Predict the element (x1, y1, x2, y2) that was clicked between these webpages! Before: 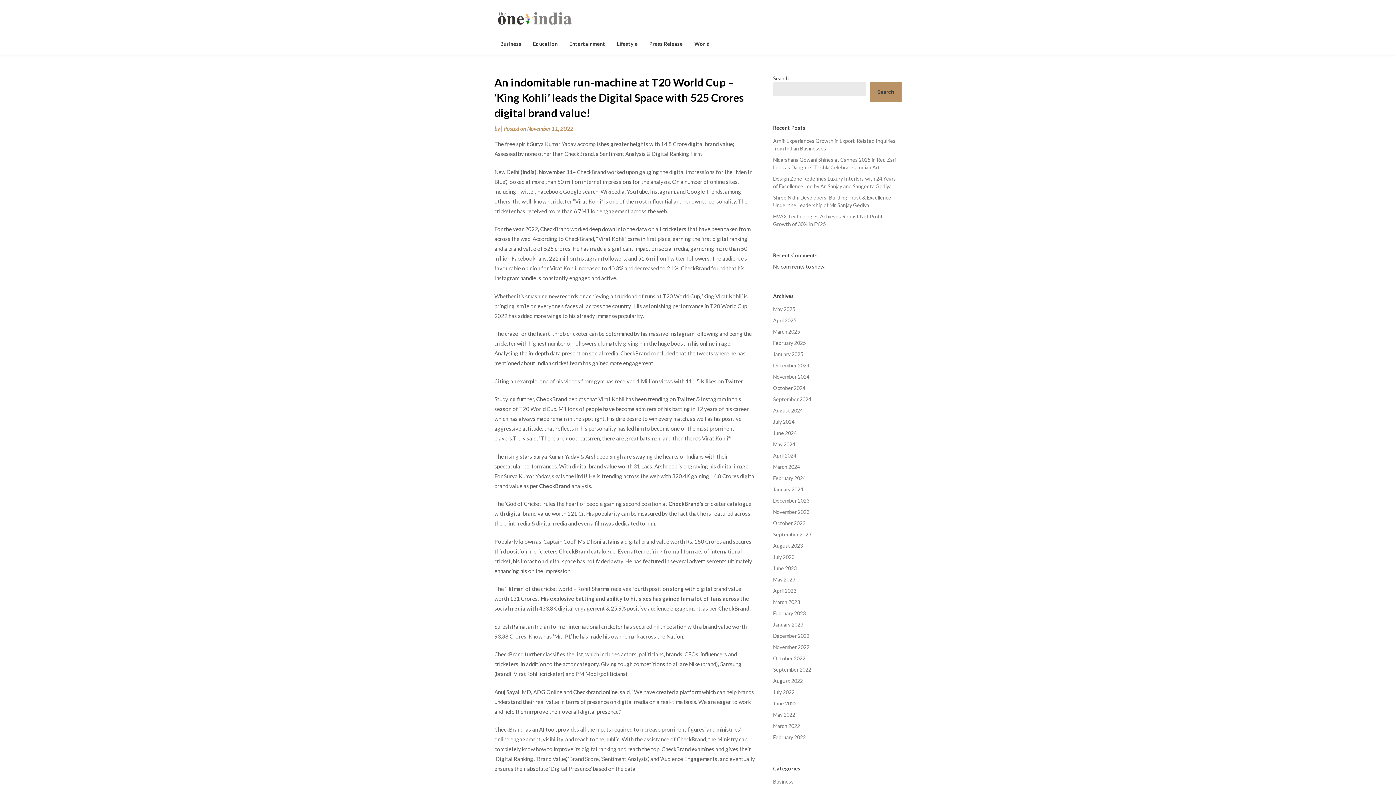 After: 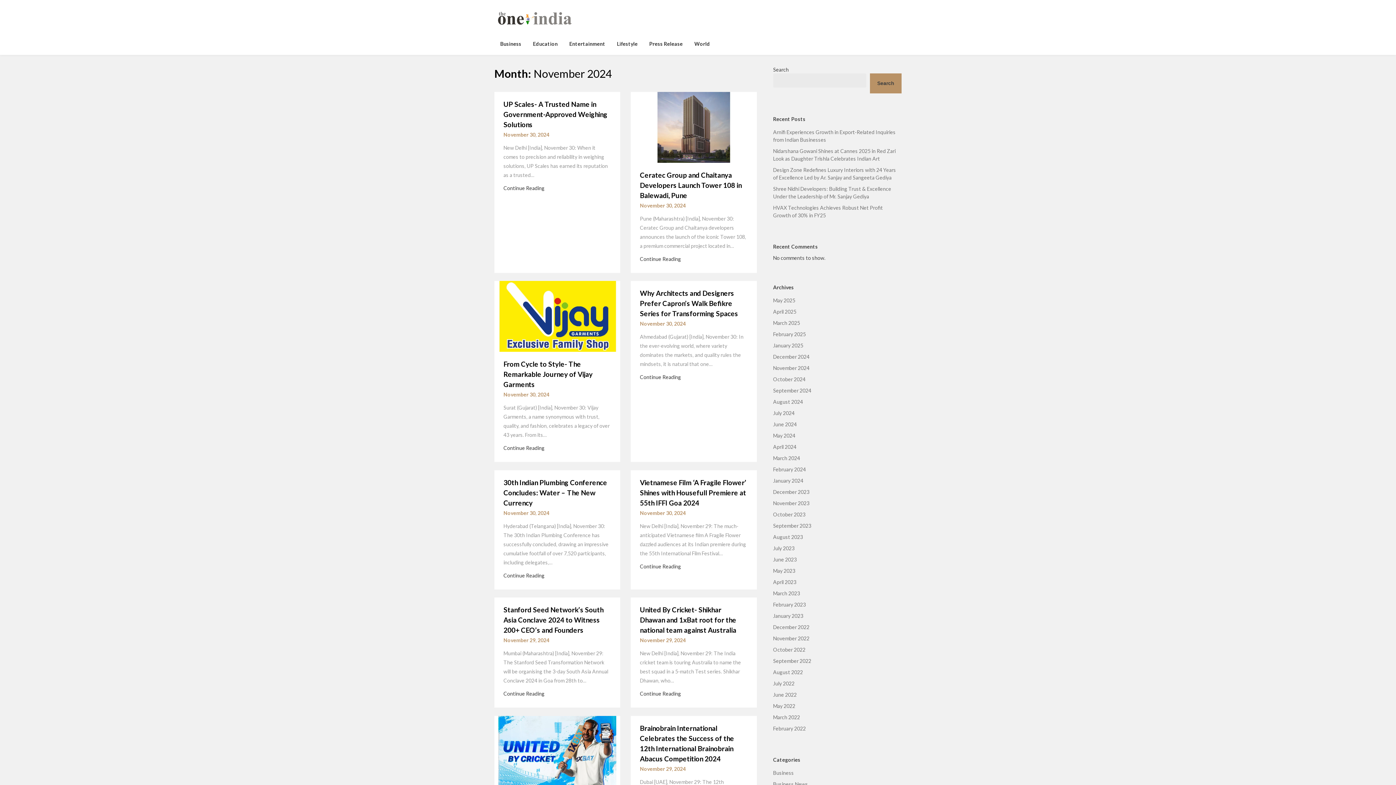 Action: label: November 2024 bbox: (773, 373, 809, 380)